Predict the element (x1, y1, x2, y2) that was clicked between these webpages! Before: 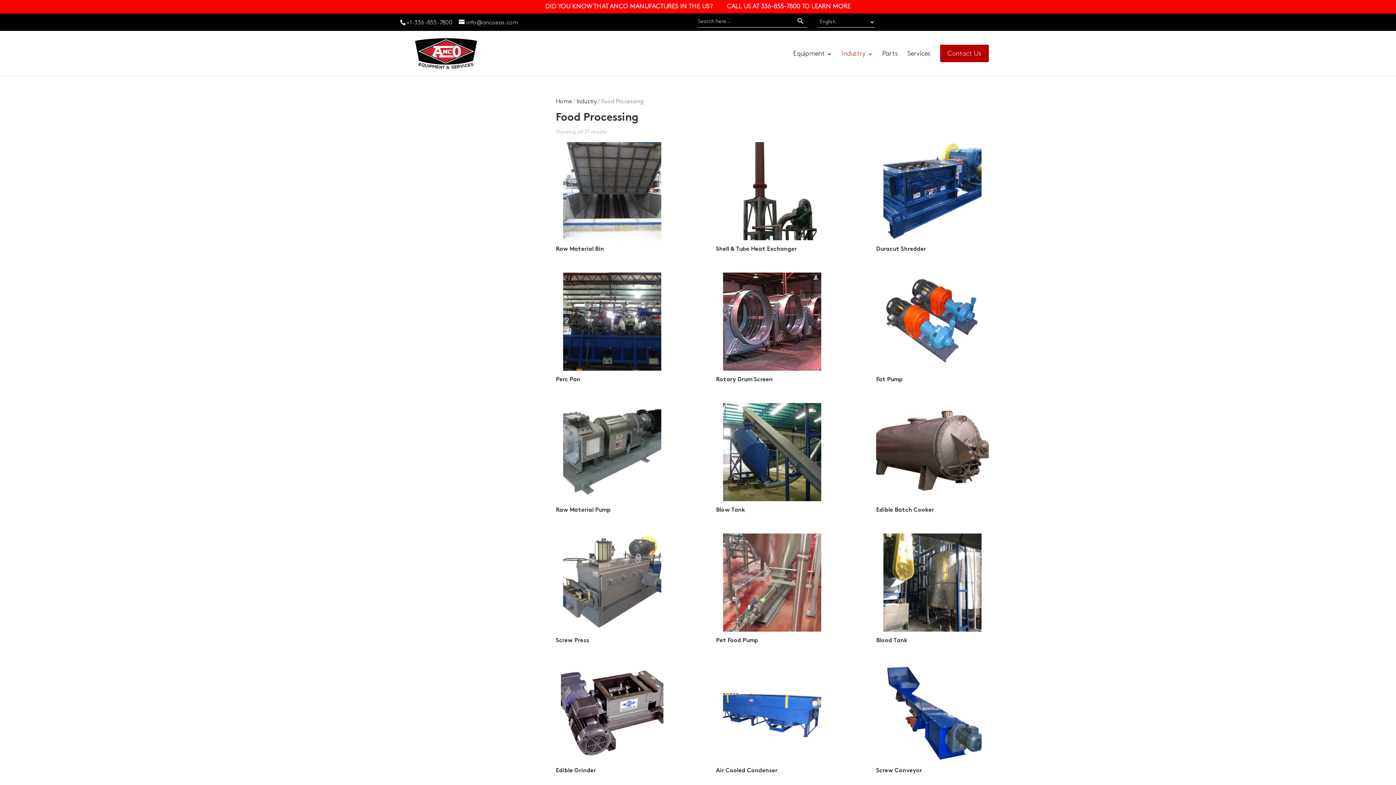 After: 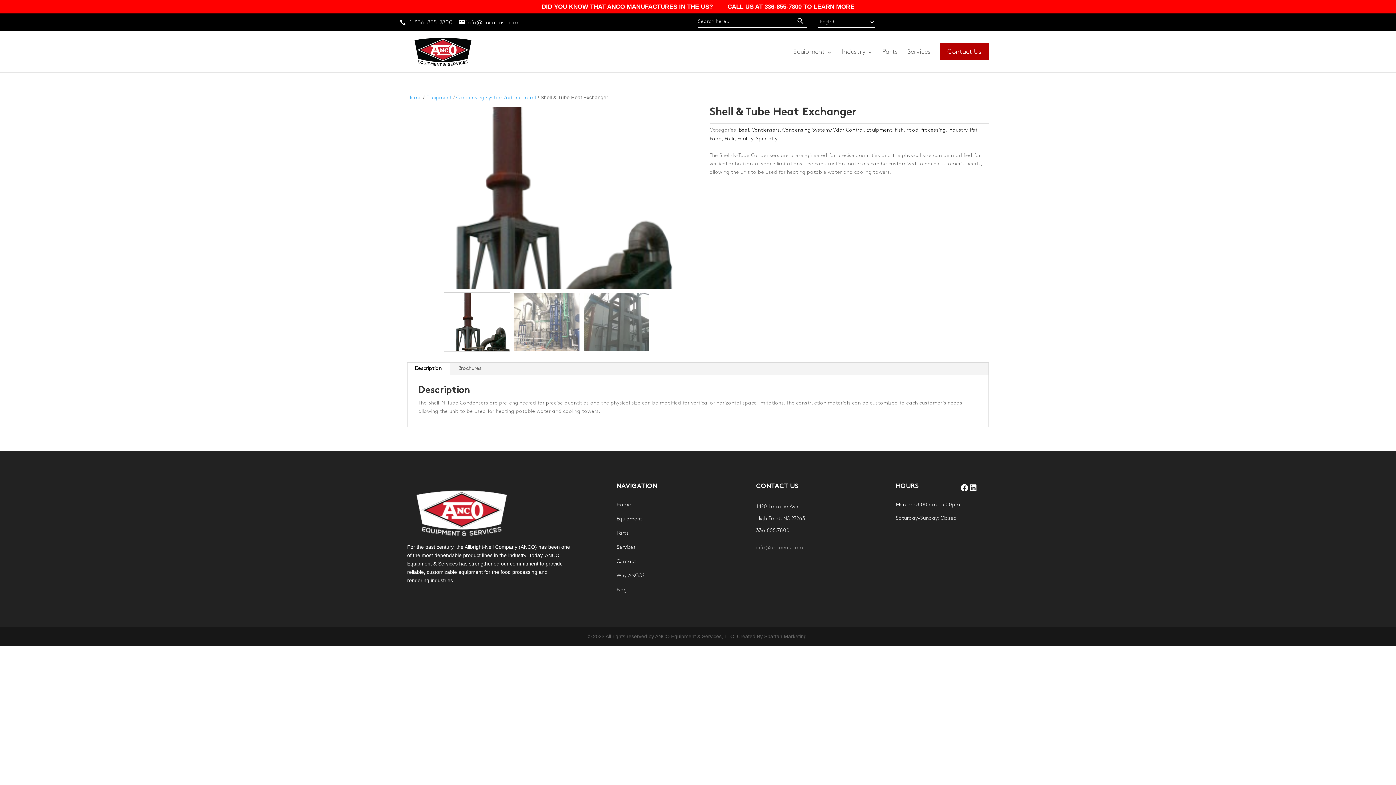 Action: label: Shell & Tube Heat Exchanger bbox: (716, 142, 828, 255)